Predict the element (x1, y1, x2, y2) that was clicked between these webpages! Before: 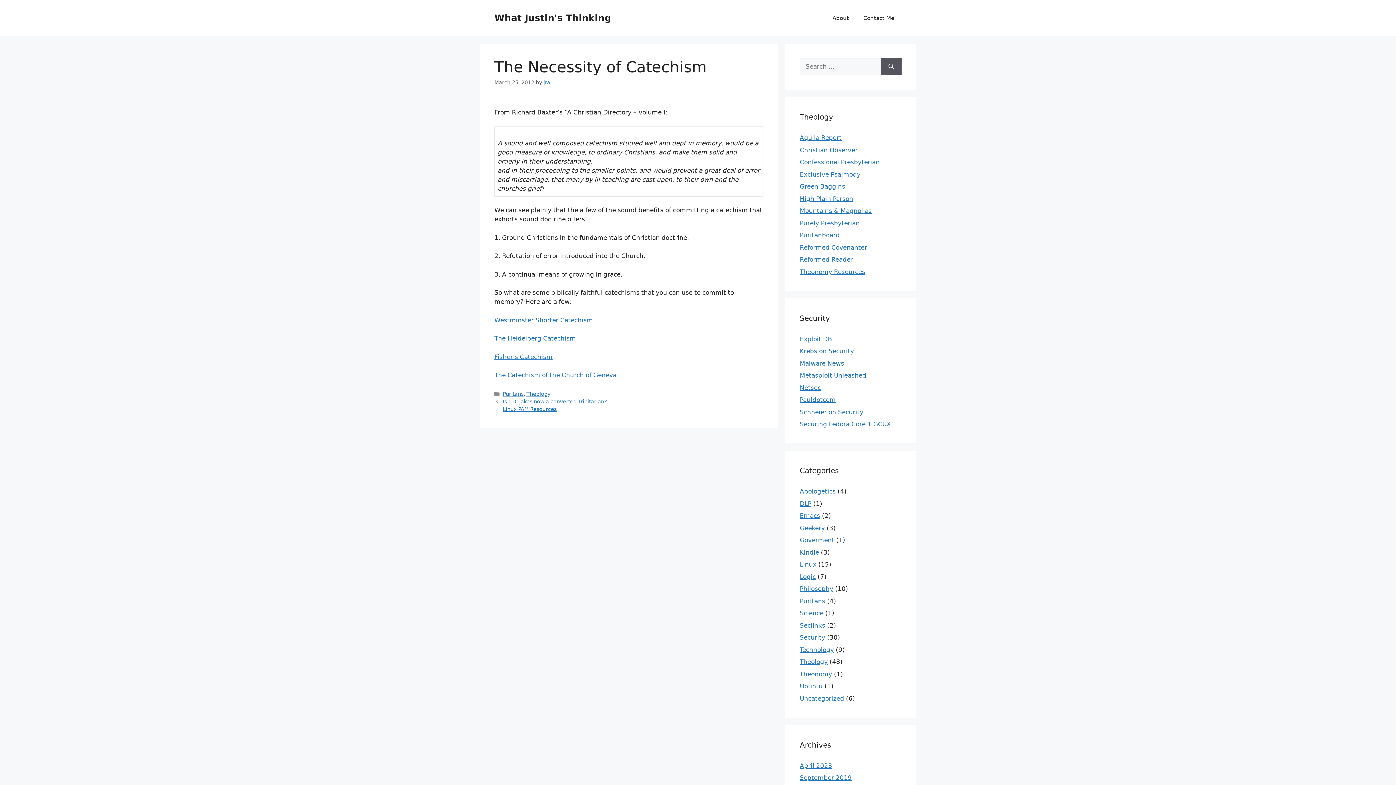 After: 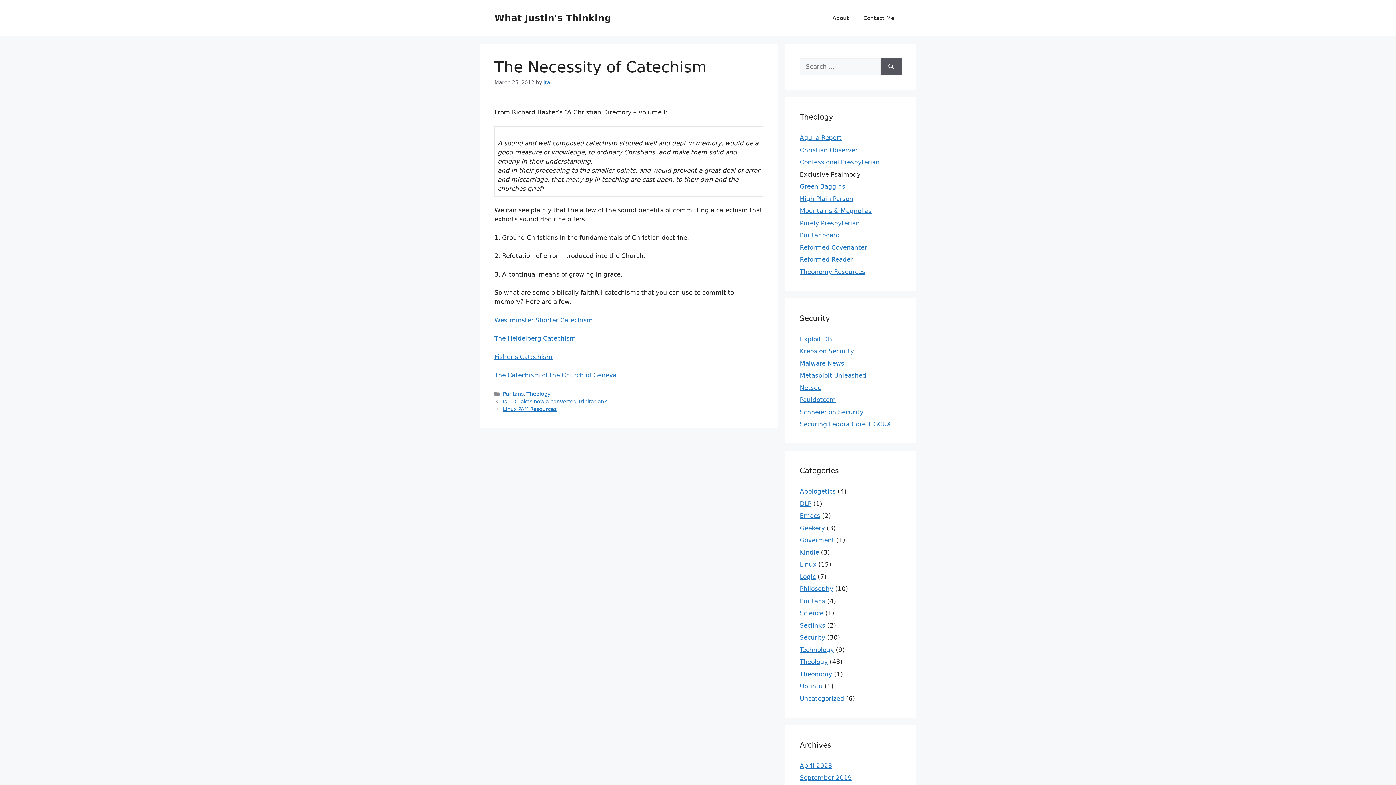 Action: bbox: (800, 170, 860, 178) label: Exclusive Psalmody